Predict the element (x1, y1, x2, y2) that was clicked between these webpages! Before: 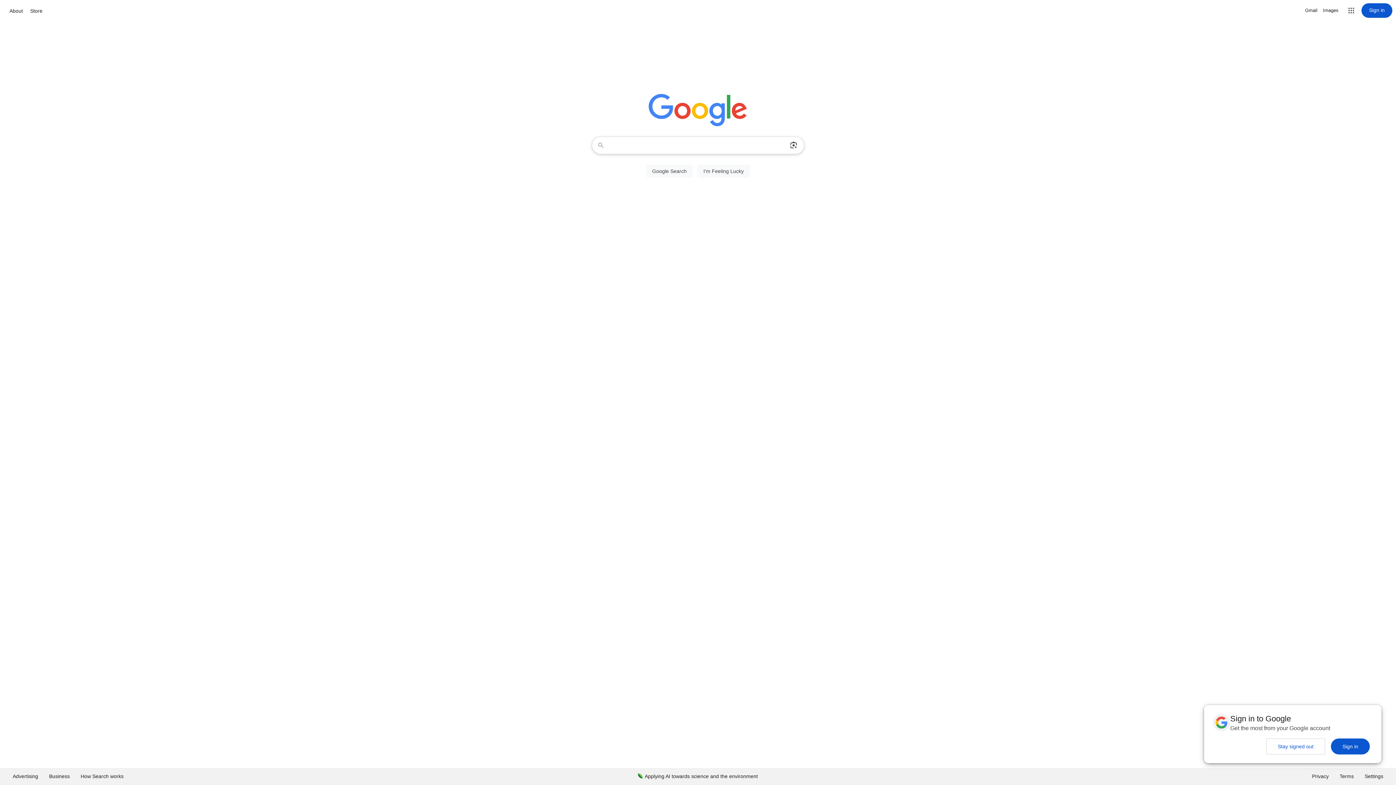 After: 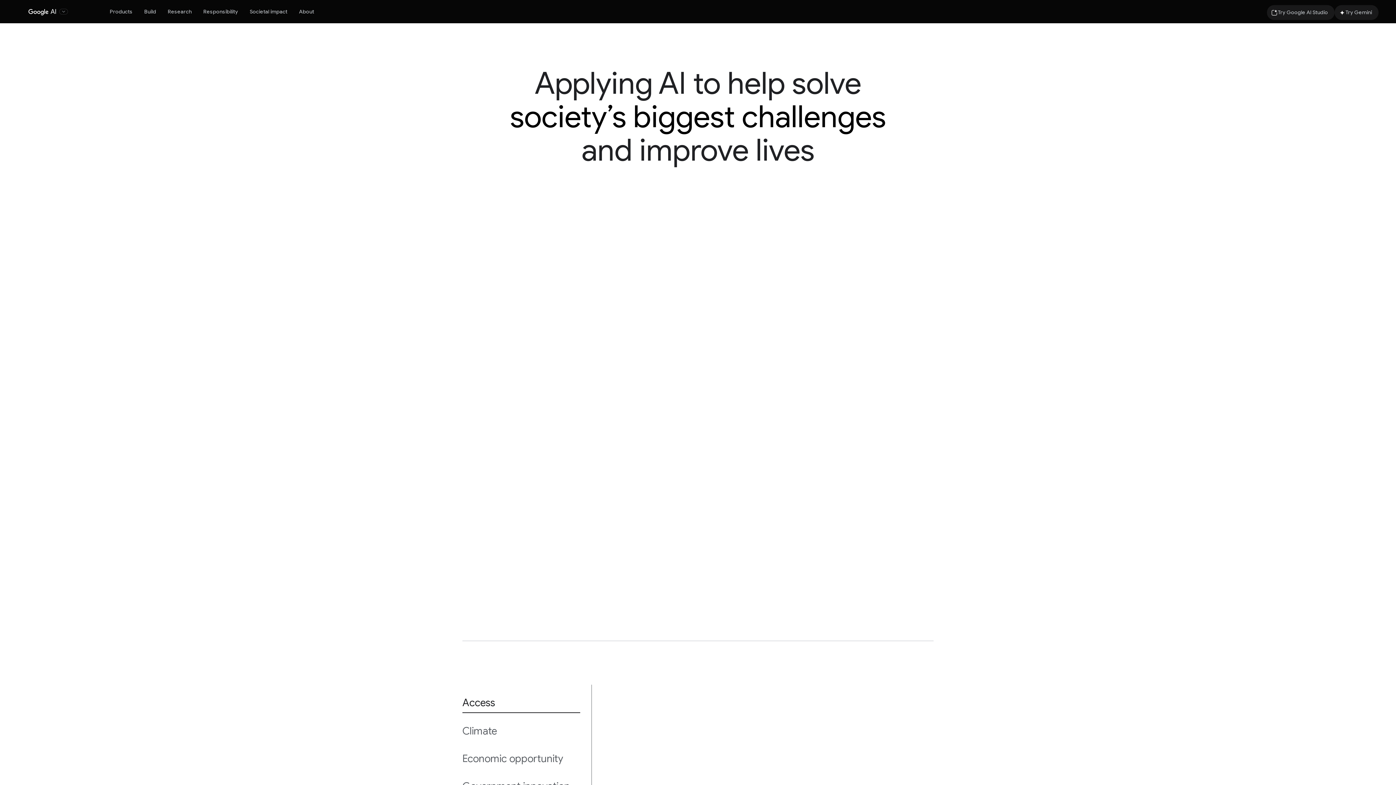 Action: bbox: (632, 768, 763, 785) label: Applying AI towards science and the environment